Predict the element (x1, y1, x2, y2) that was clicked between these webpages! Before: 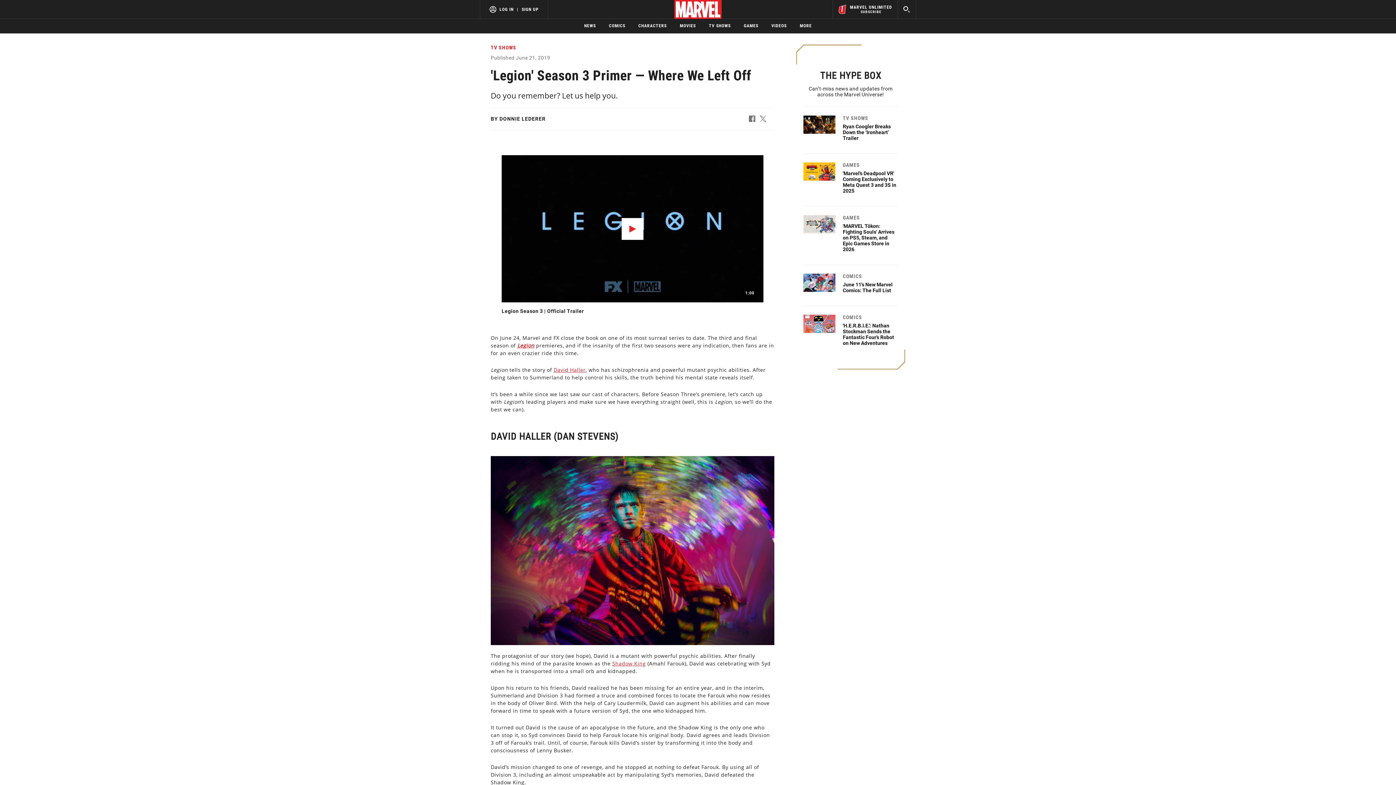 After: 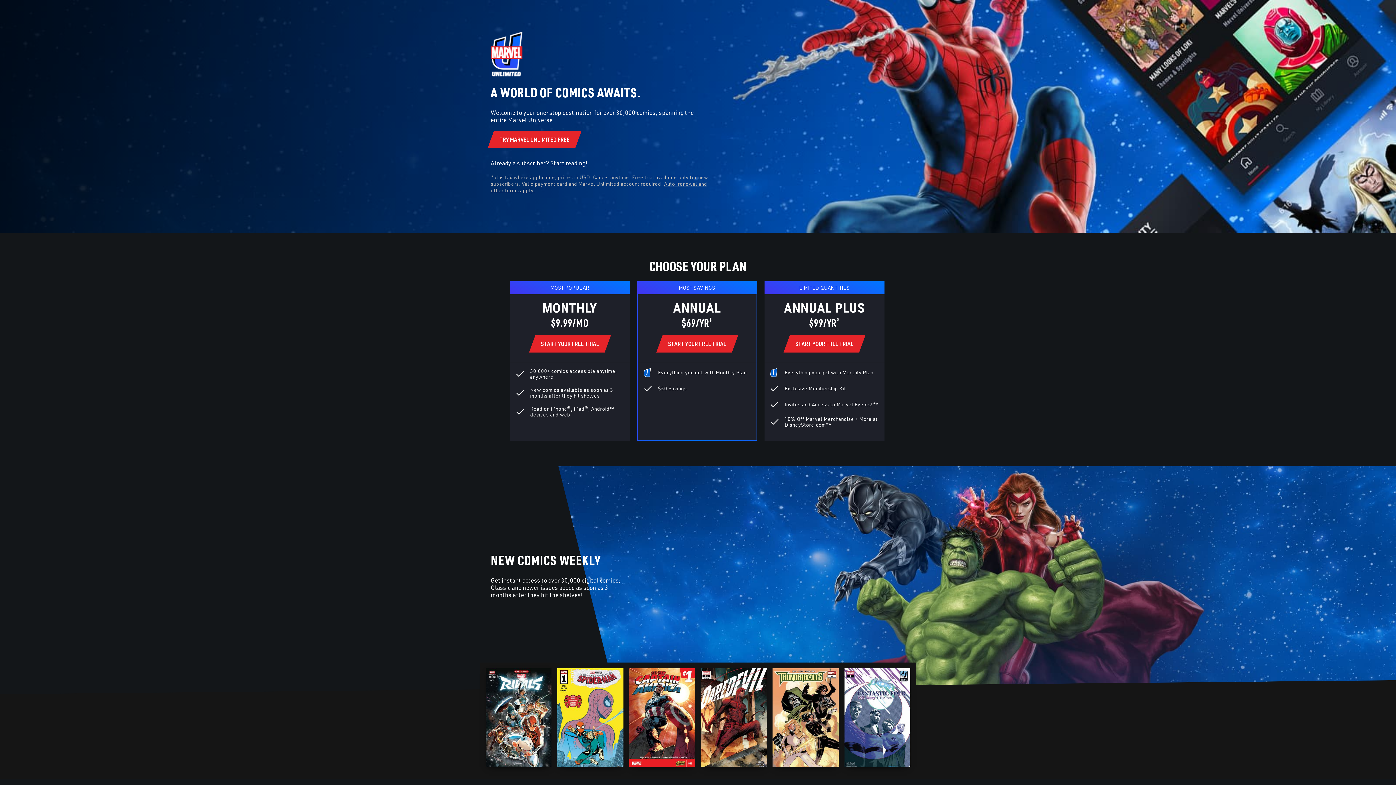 Action: label: MARVEL UNLIMITED

SUBSCRIBE bbox: (832, 0, 897, 18)